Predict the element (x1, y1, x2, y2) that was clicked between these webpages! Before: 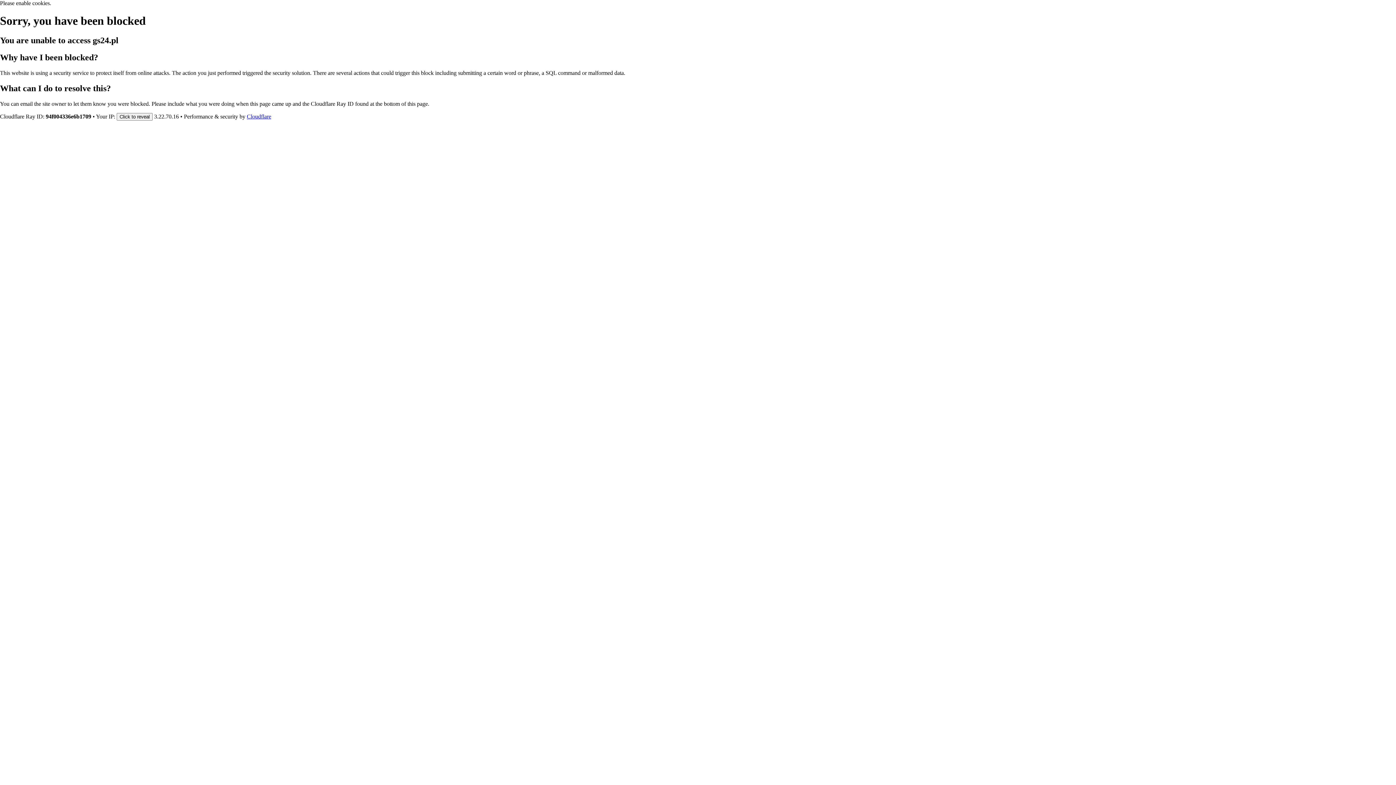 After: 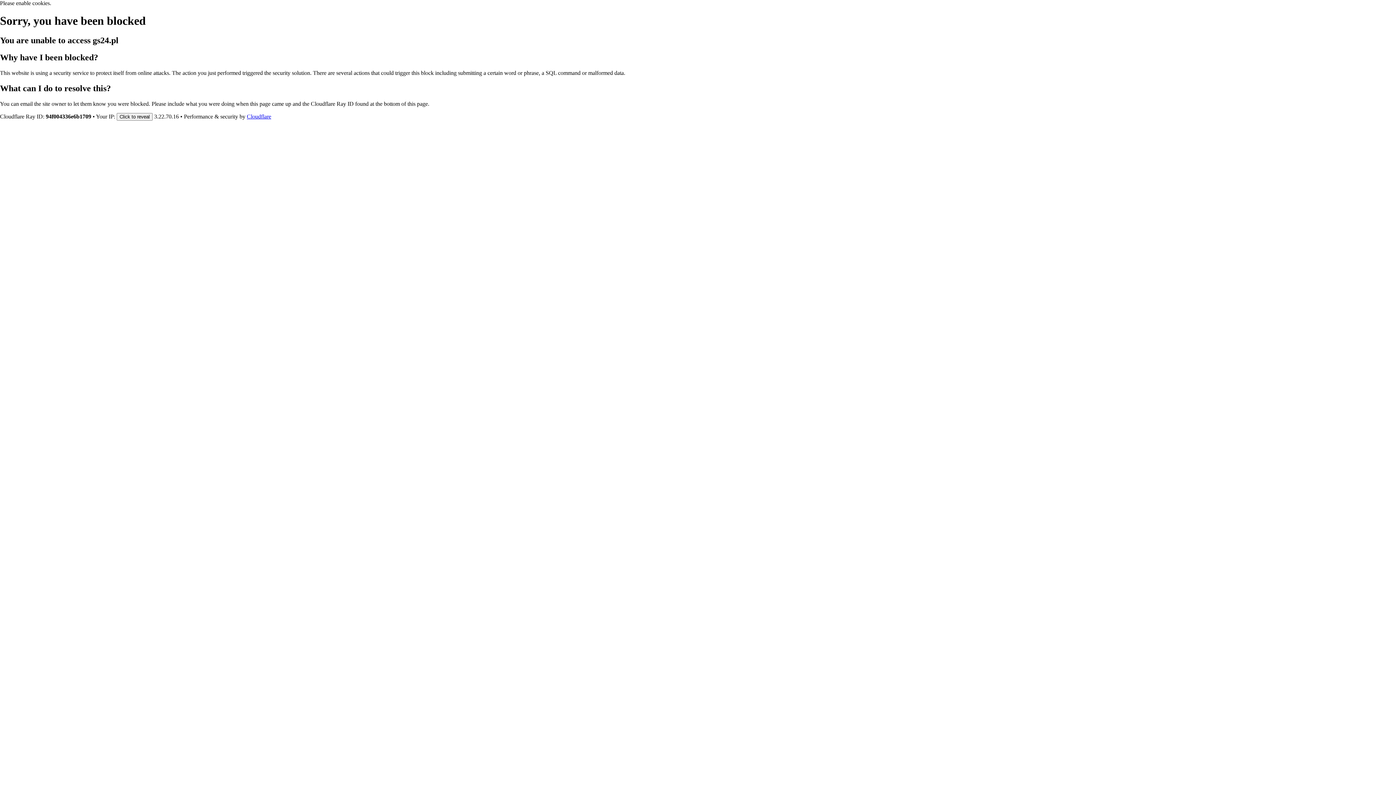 Action: bbox: (246, 113, 271, 119) label: Cloudflare